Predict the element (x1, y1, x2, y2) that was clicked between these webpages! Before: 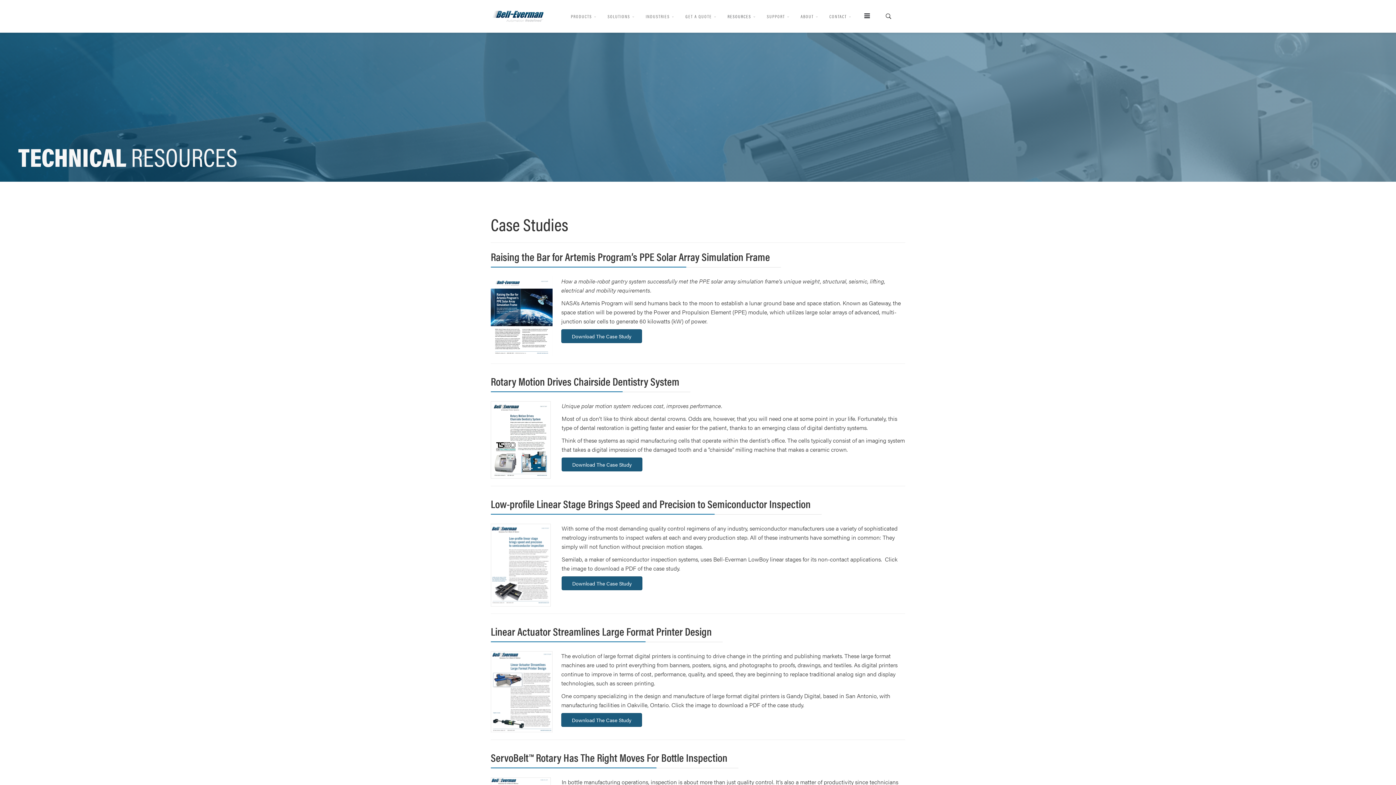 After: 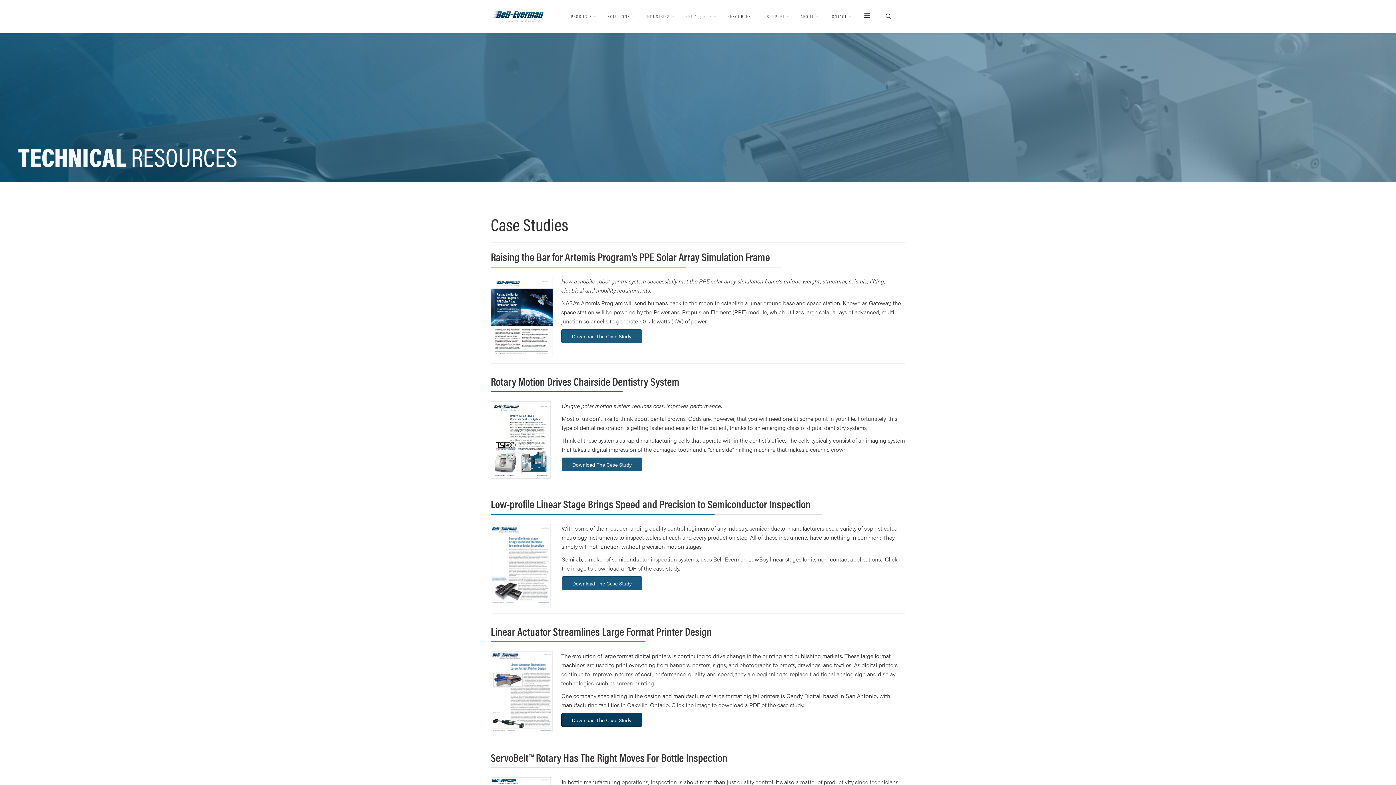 Action: label: Download The Case Study bbox: (561, 713, 642, 727)